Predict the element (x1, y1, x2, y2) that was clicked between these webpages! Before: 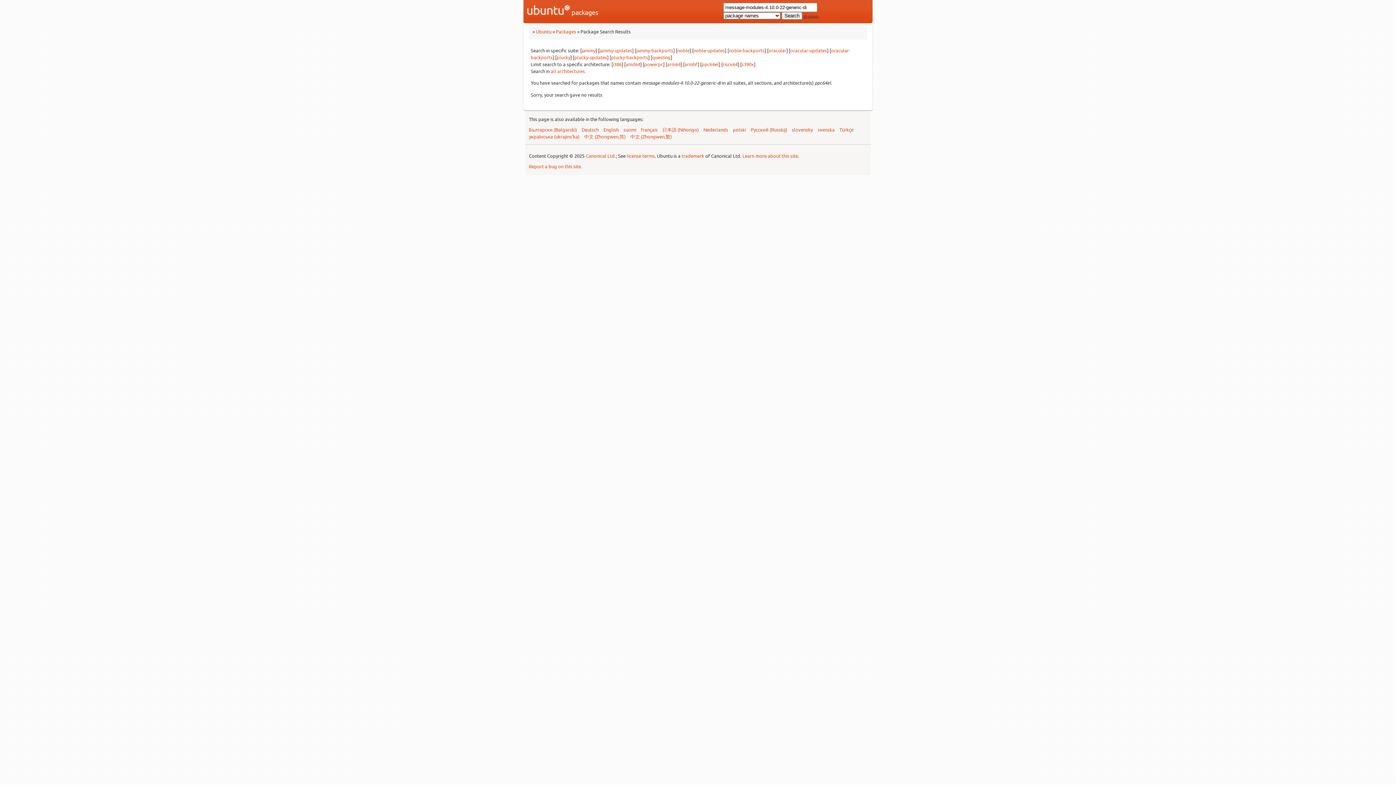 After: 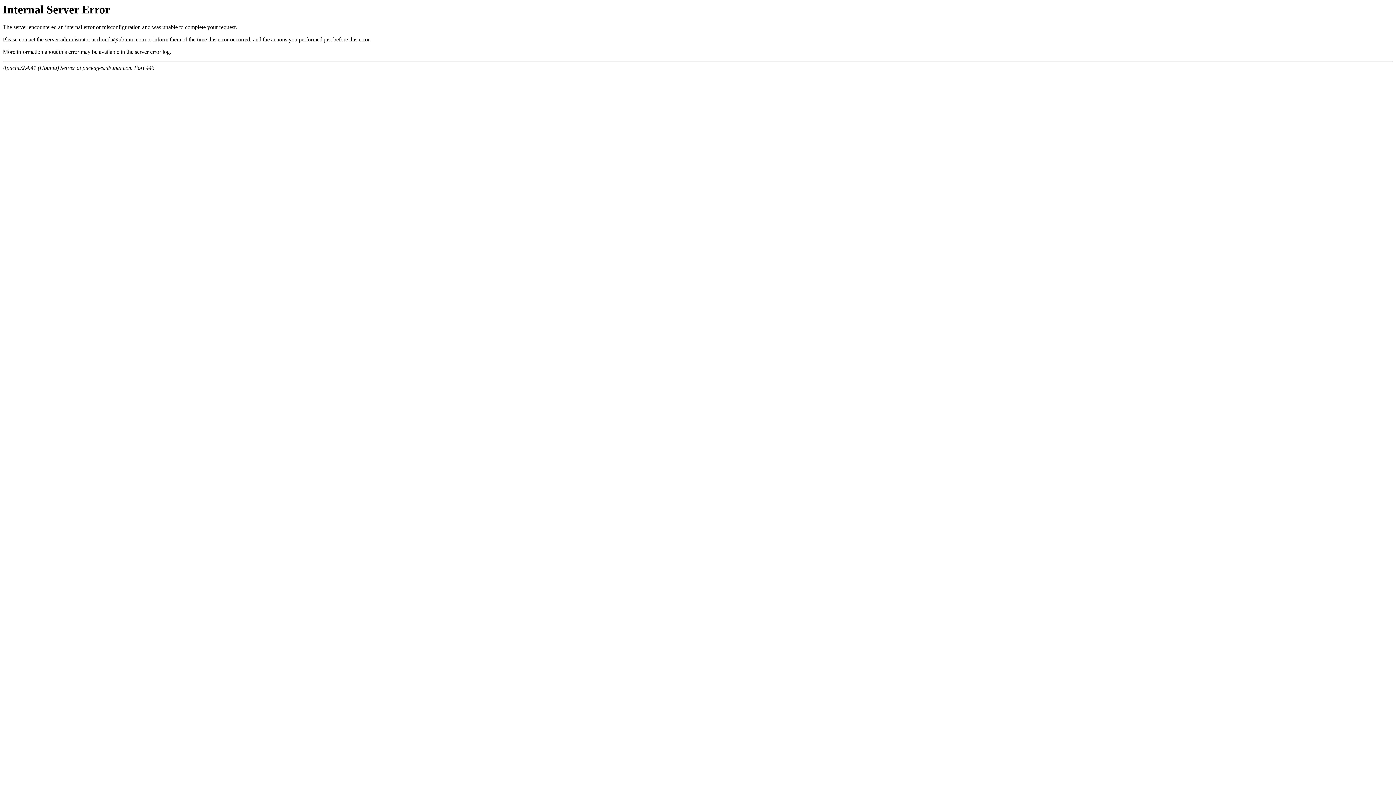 Action: bbox: (741, 61, 754, 67) label: s390x